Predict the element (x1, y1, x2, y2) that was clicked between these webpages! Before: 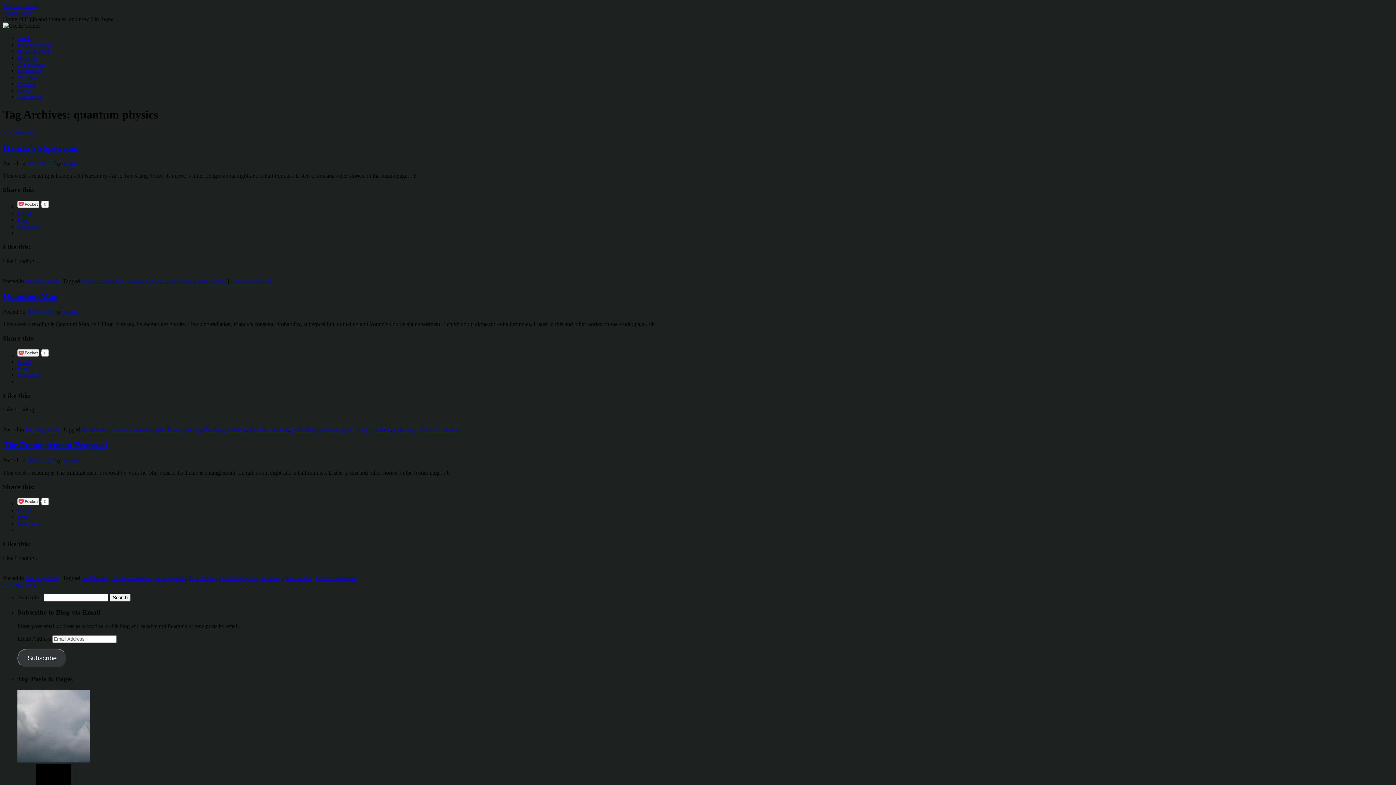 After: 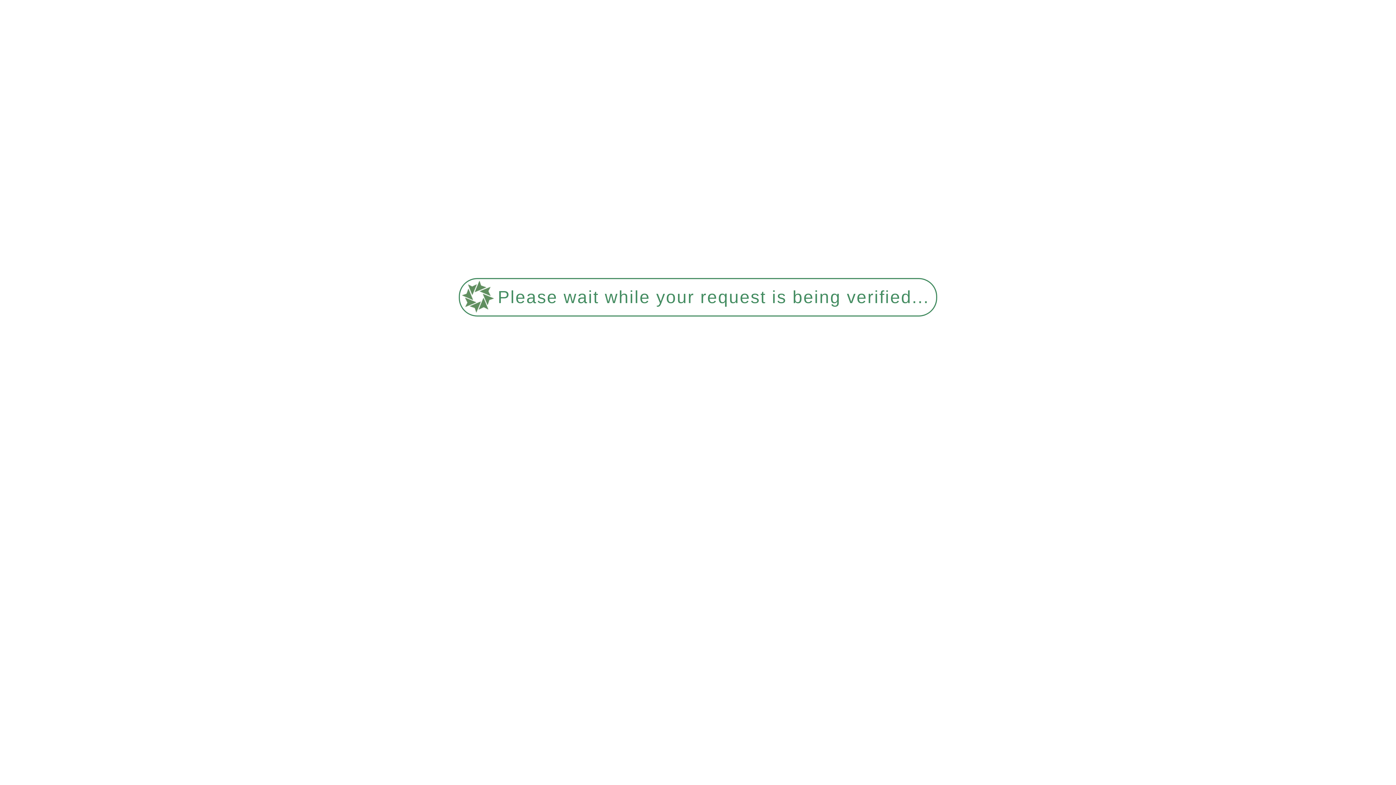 Action: label: Contact bbox: (17, 80, 35, 86)